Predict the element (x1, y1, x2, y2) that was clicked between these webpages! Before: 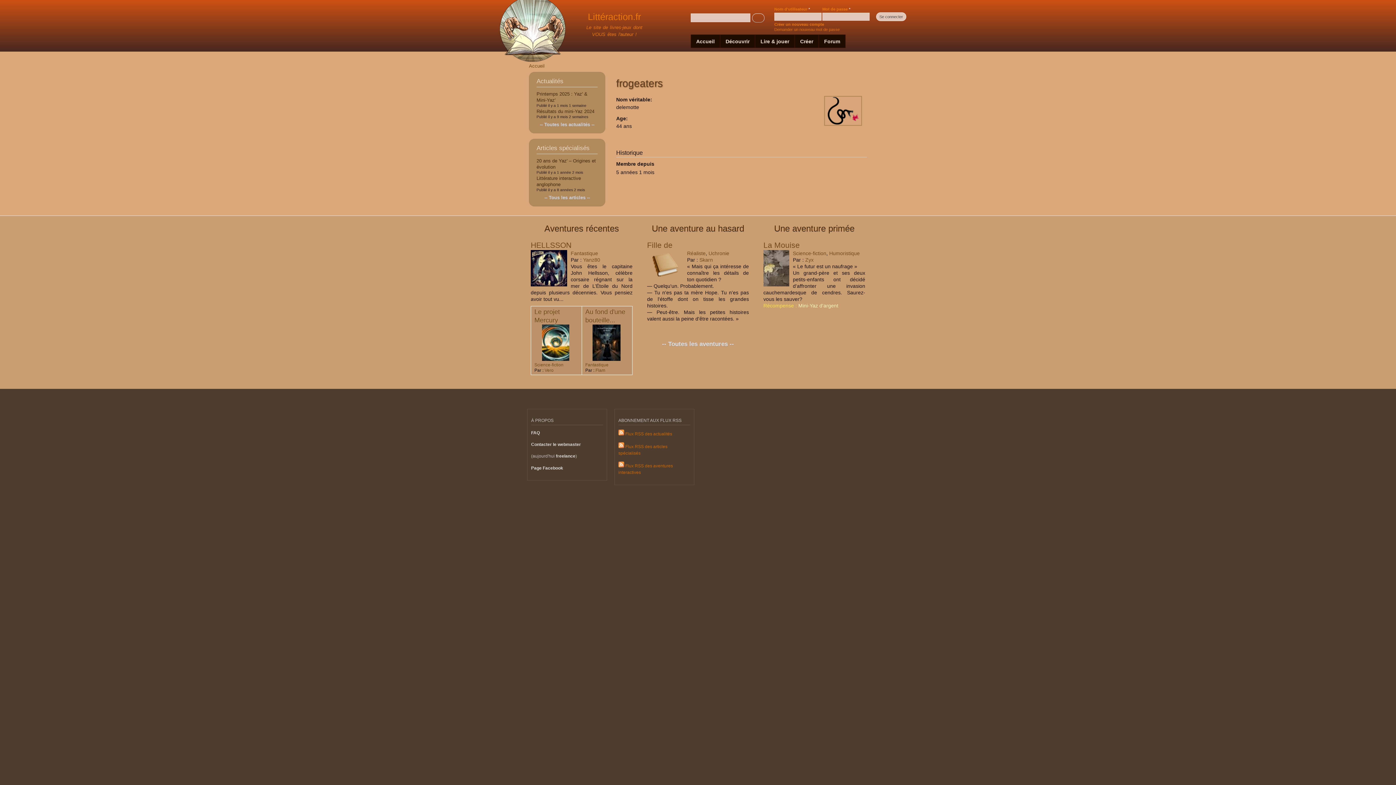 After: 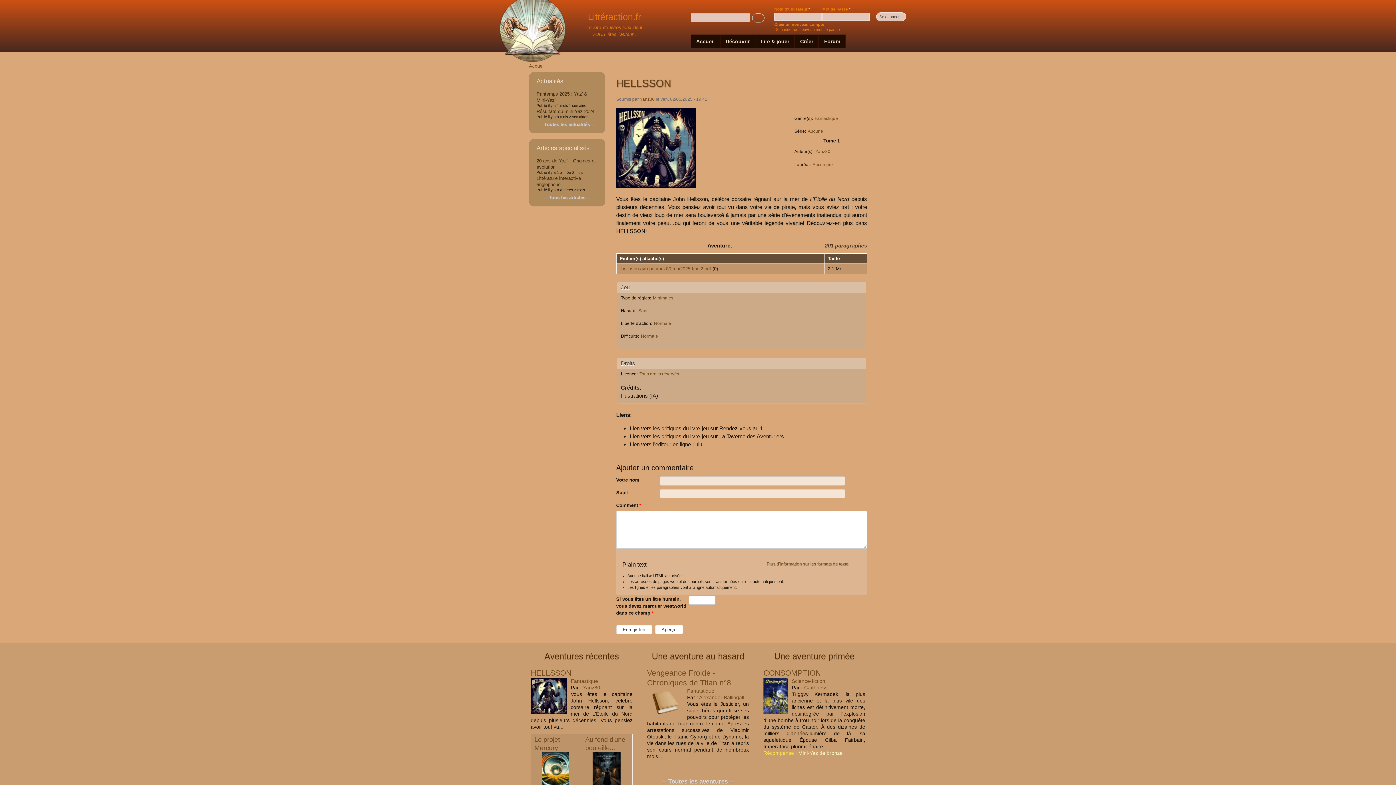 Action: bbox: (530, 281, 567, 287)